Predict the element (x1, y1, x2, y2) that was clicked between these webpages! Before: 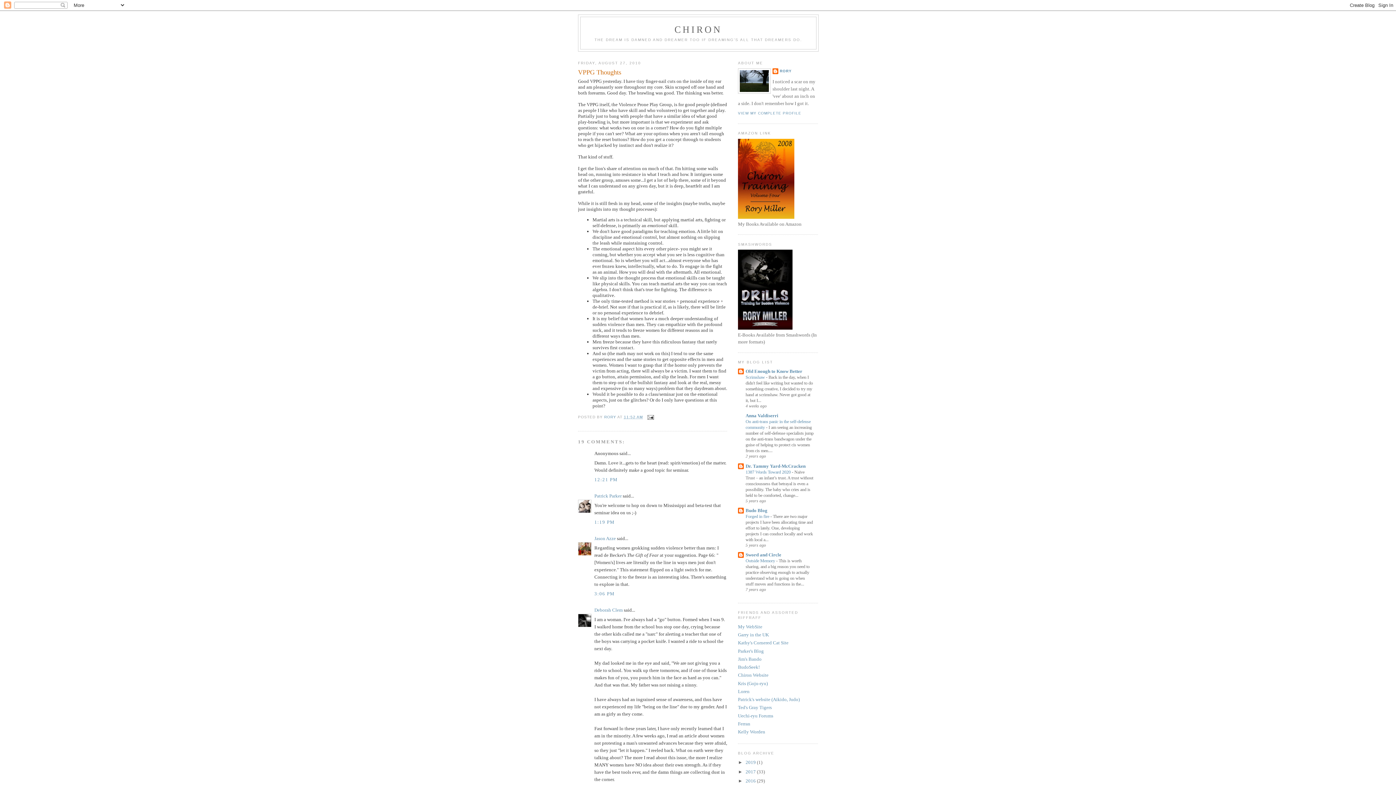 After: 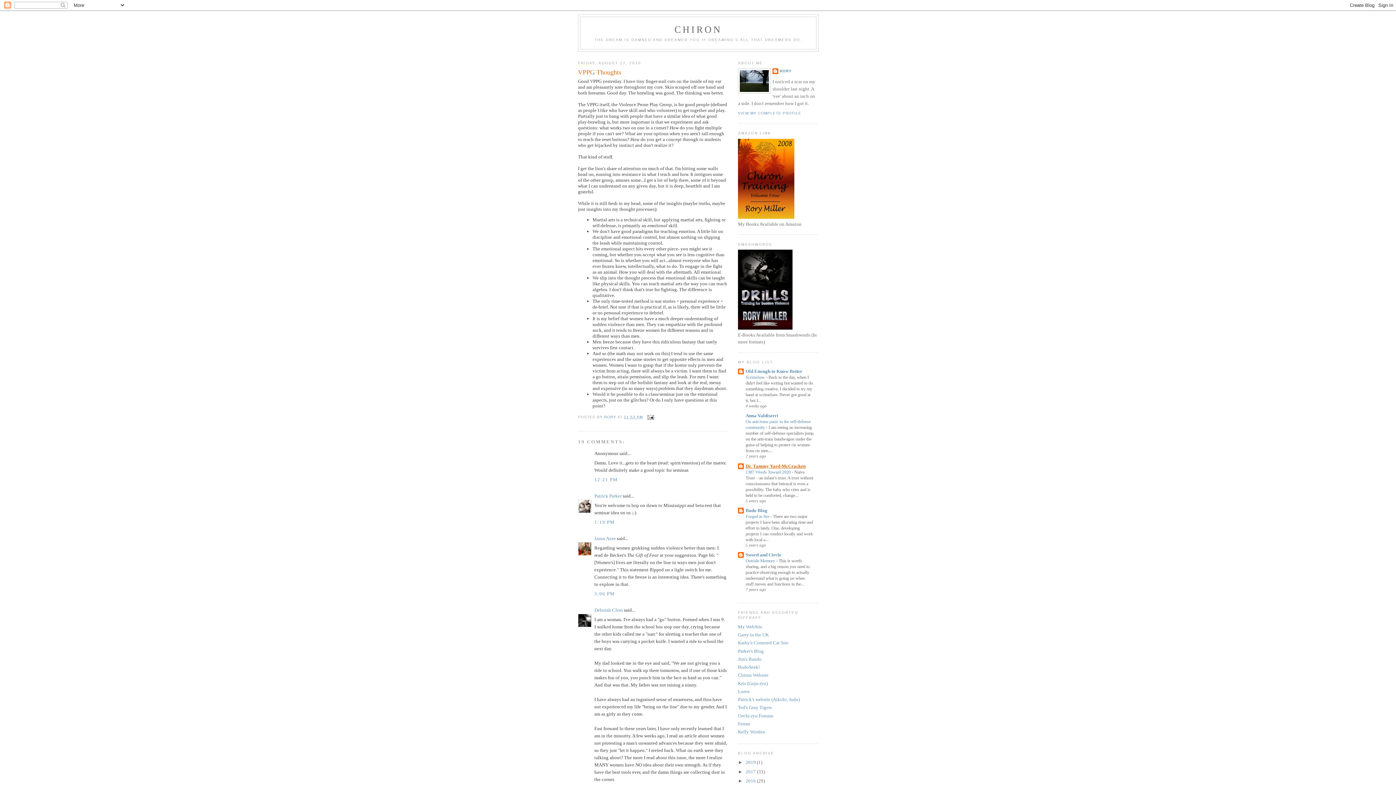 Action: label: Dr. Tammy Yard-McCracken bbox: (745, 463, 805, 468)